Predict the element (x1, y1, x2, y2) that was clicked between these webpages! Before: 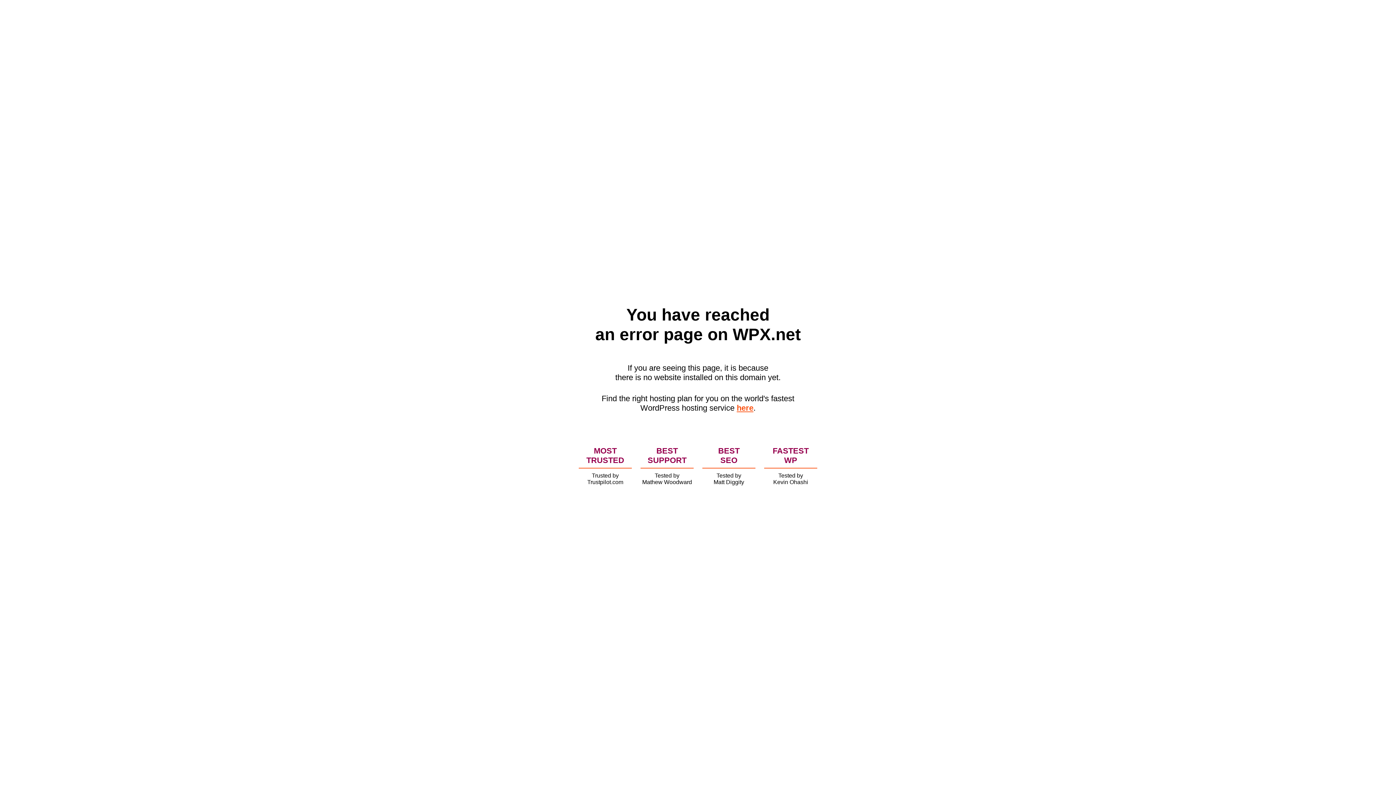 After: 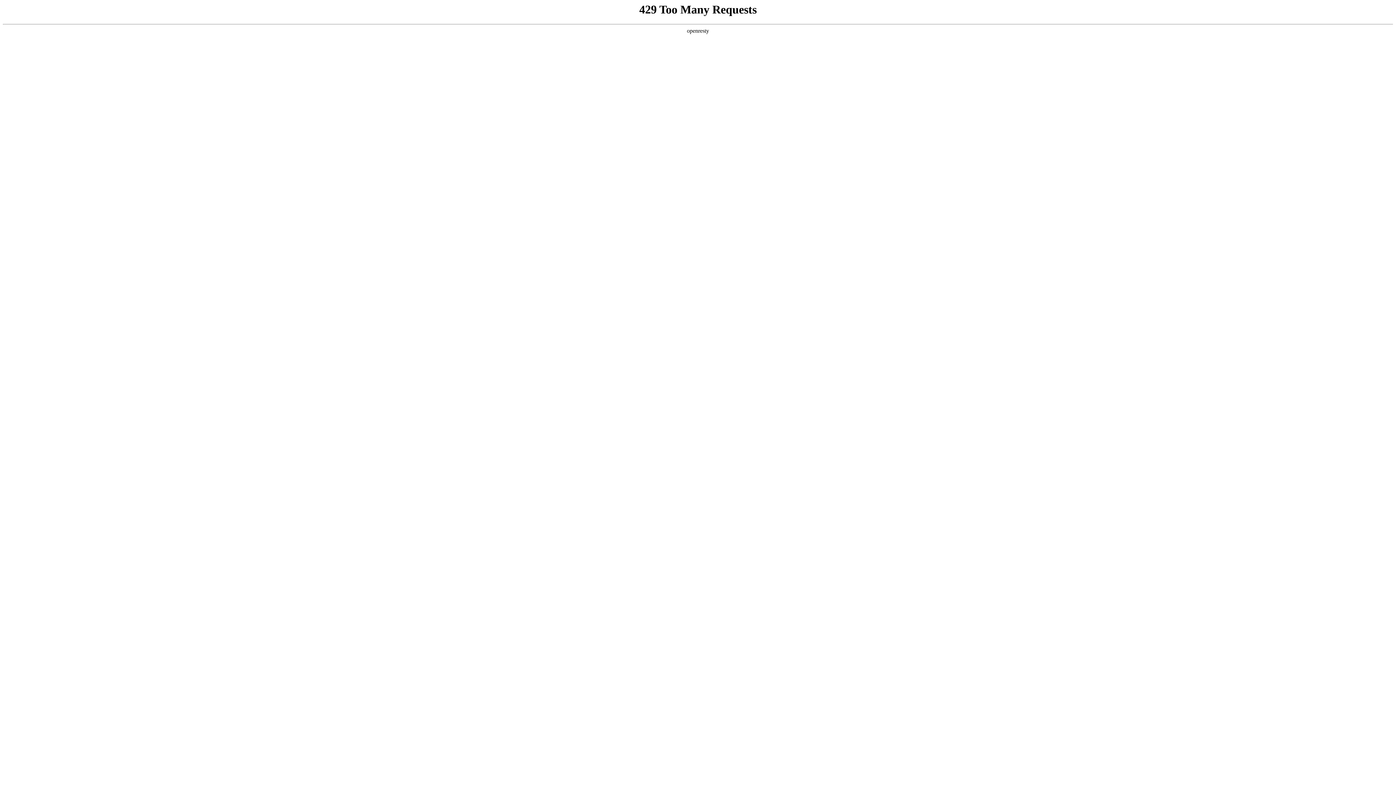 Action: label: here bbox: (736, 403, 753, 412)